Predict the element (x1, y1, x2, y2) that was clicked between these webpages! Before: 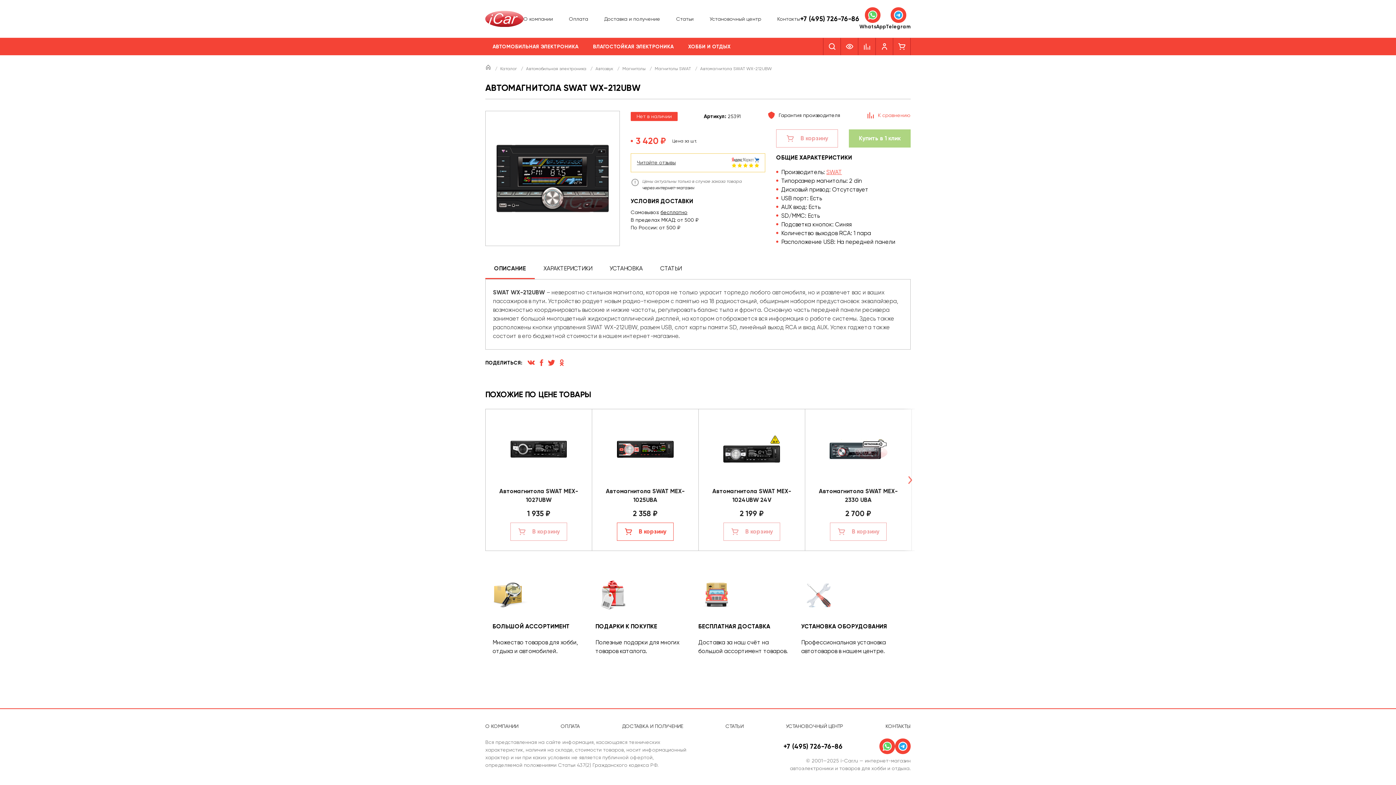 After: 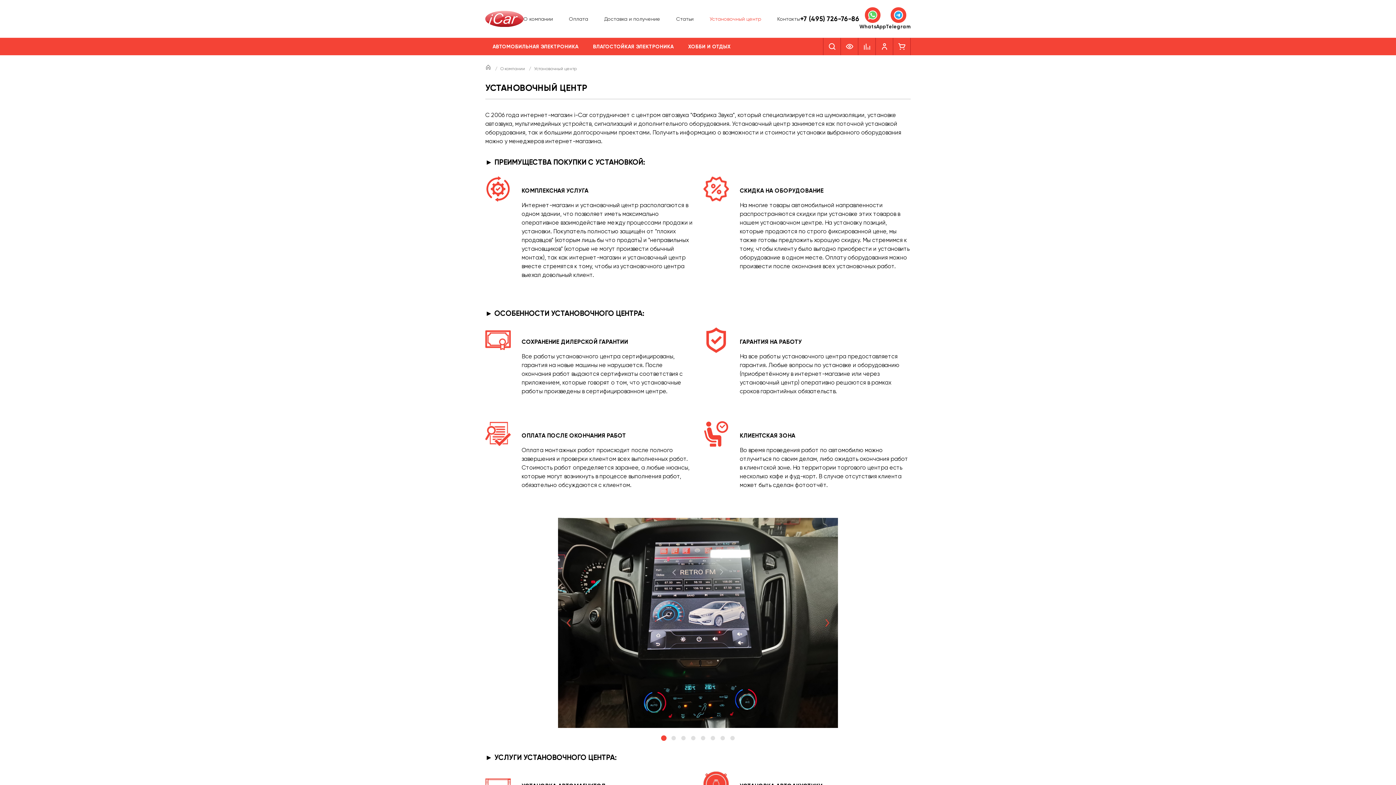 Action: label: УСТАНОВОЧНЫЙ ЦЕНТР bbox: (786, 718, 843, 734)